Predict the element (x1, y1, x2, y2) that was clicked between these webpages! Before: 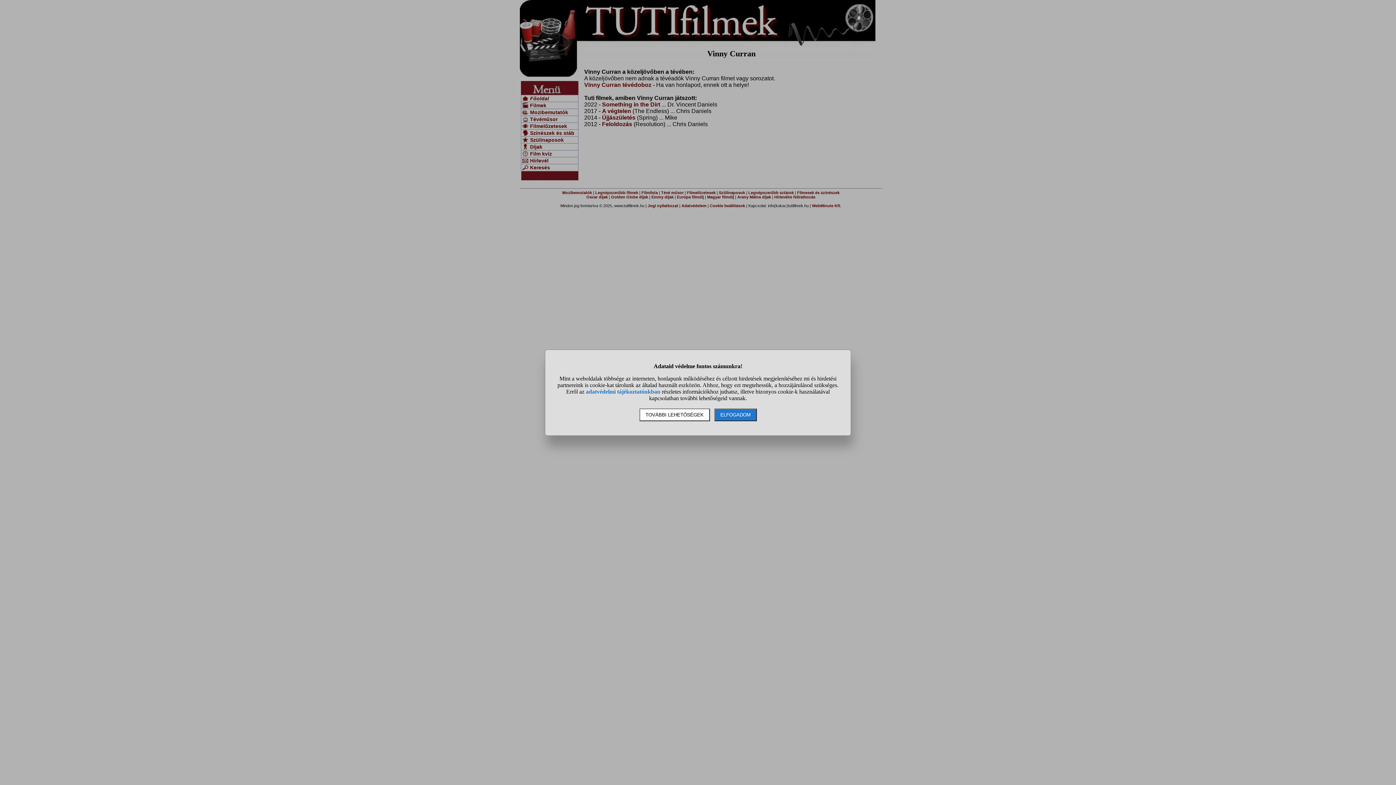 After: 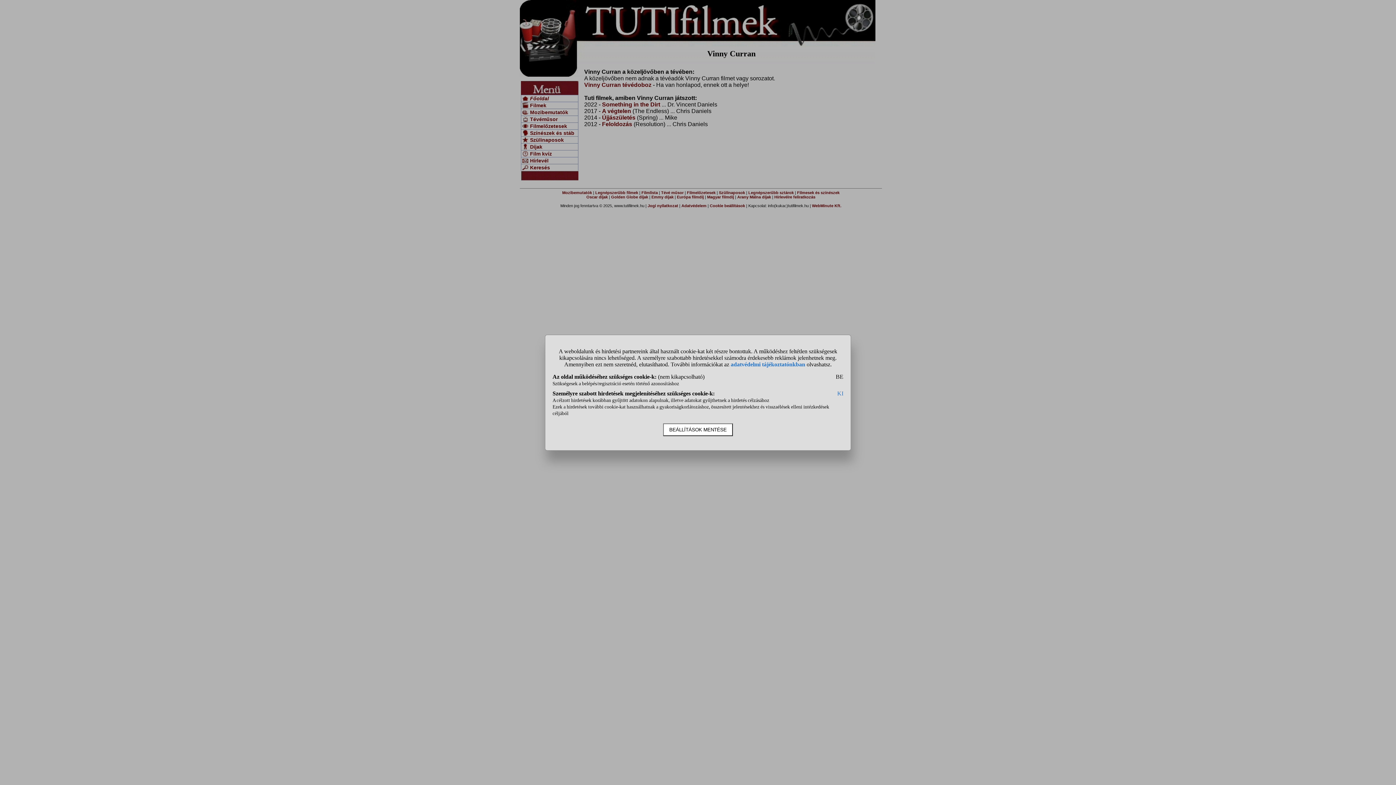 Action: label: TOVÁBBI LEHETŐSÉGEK bbox: (639, 408, 710, 421)